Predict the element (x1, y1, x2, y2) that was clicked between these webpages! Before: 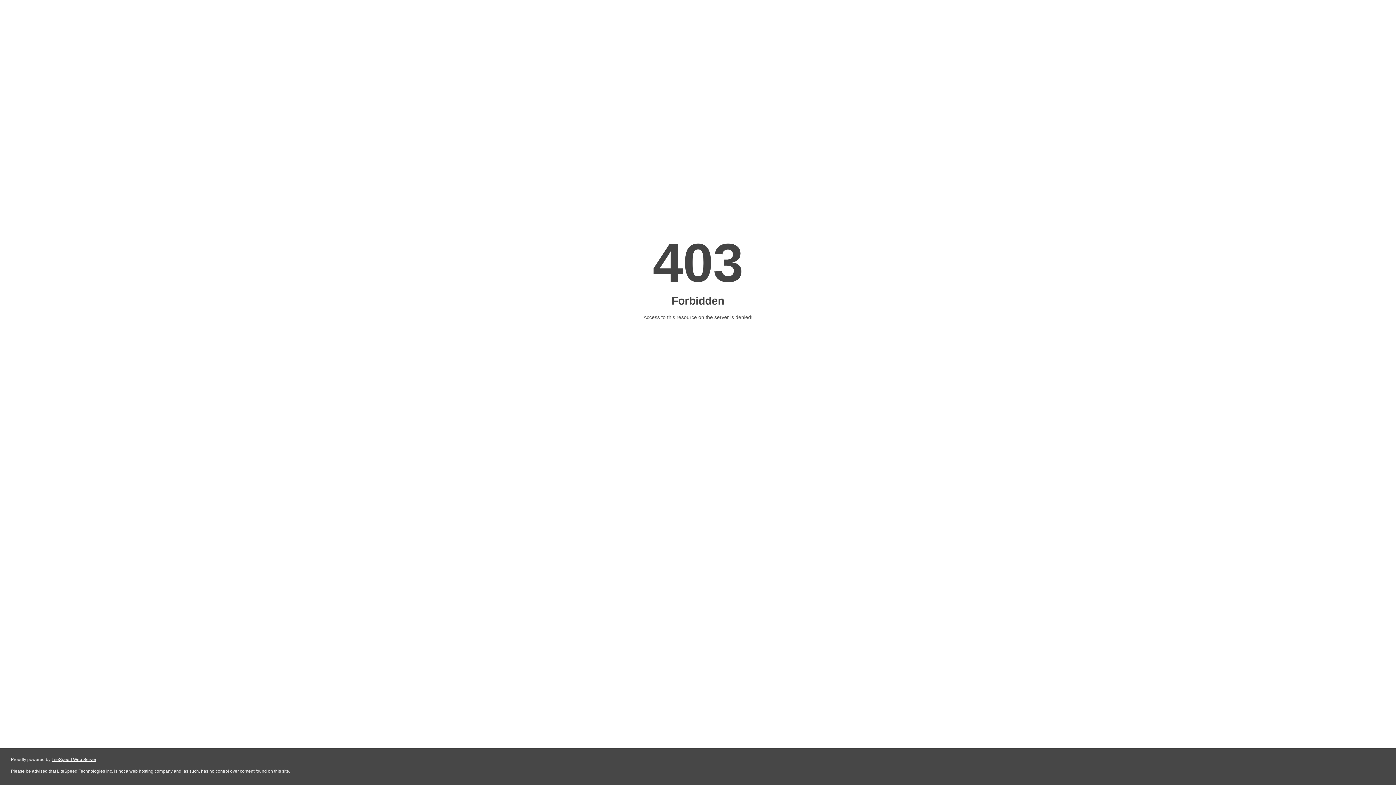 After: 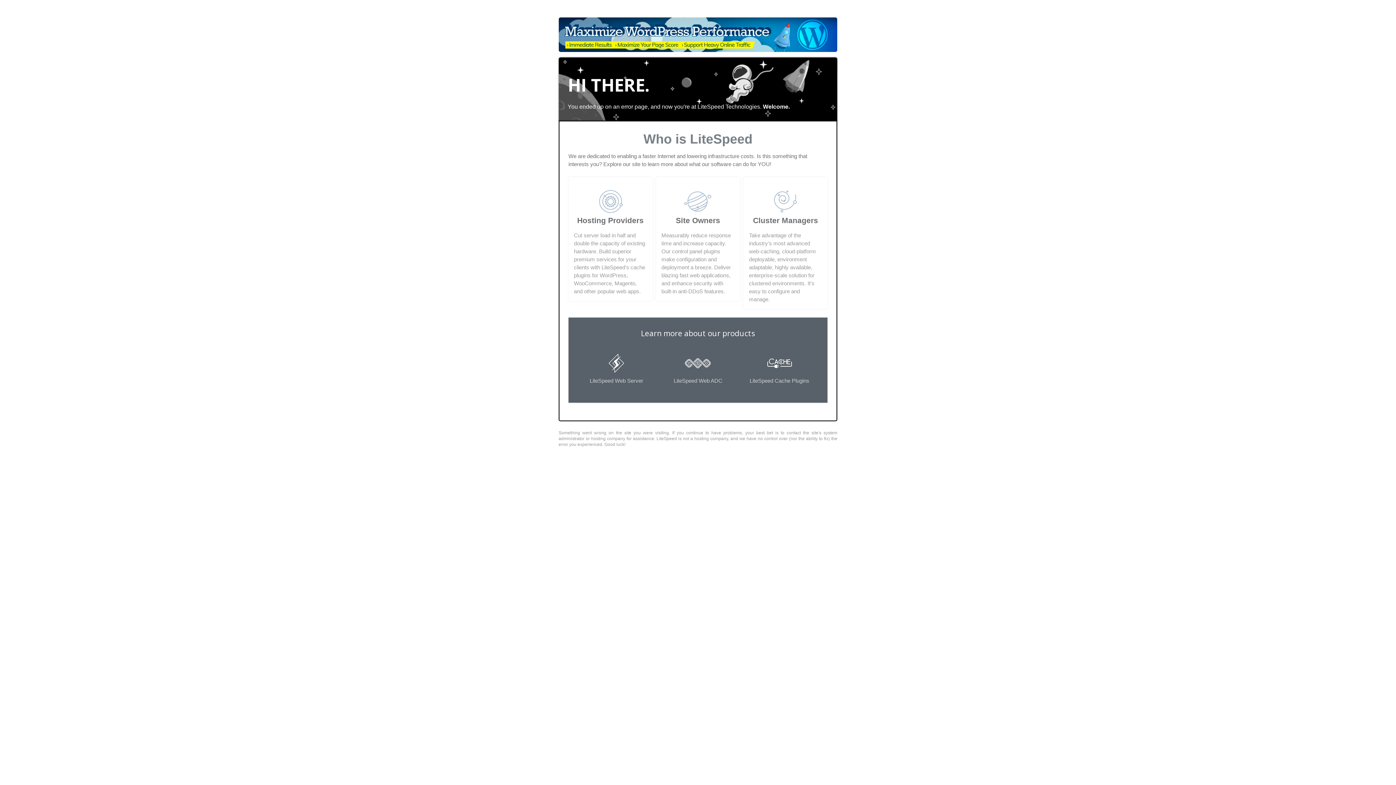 Action: bbox: (51, 757, 96, 762) label: LiteSpeed Web Server